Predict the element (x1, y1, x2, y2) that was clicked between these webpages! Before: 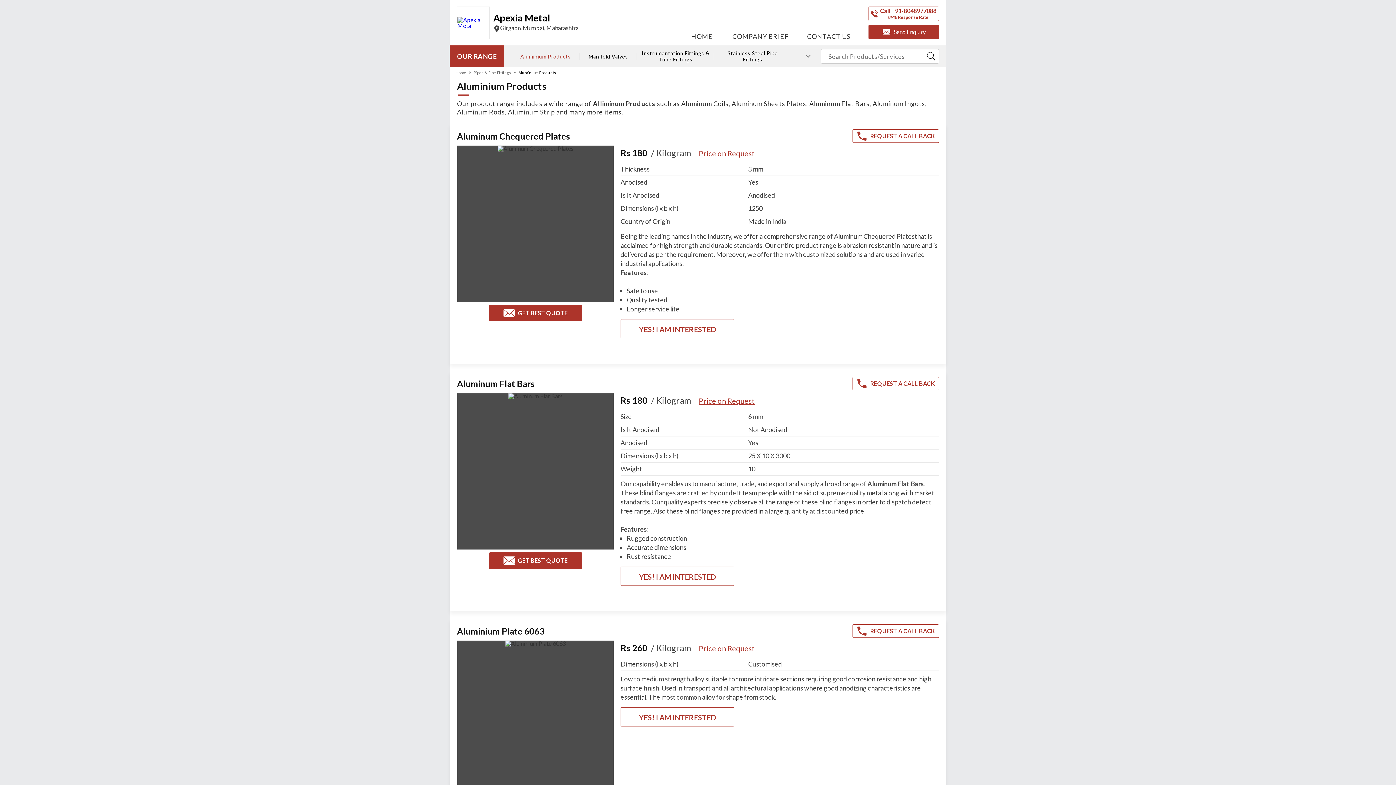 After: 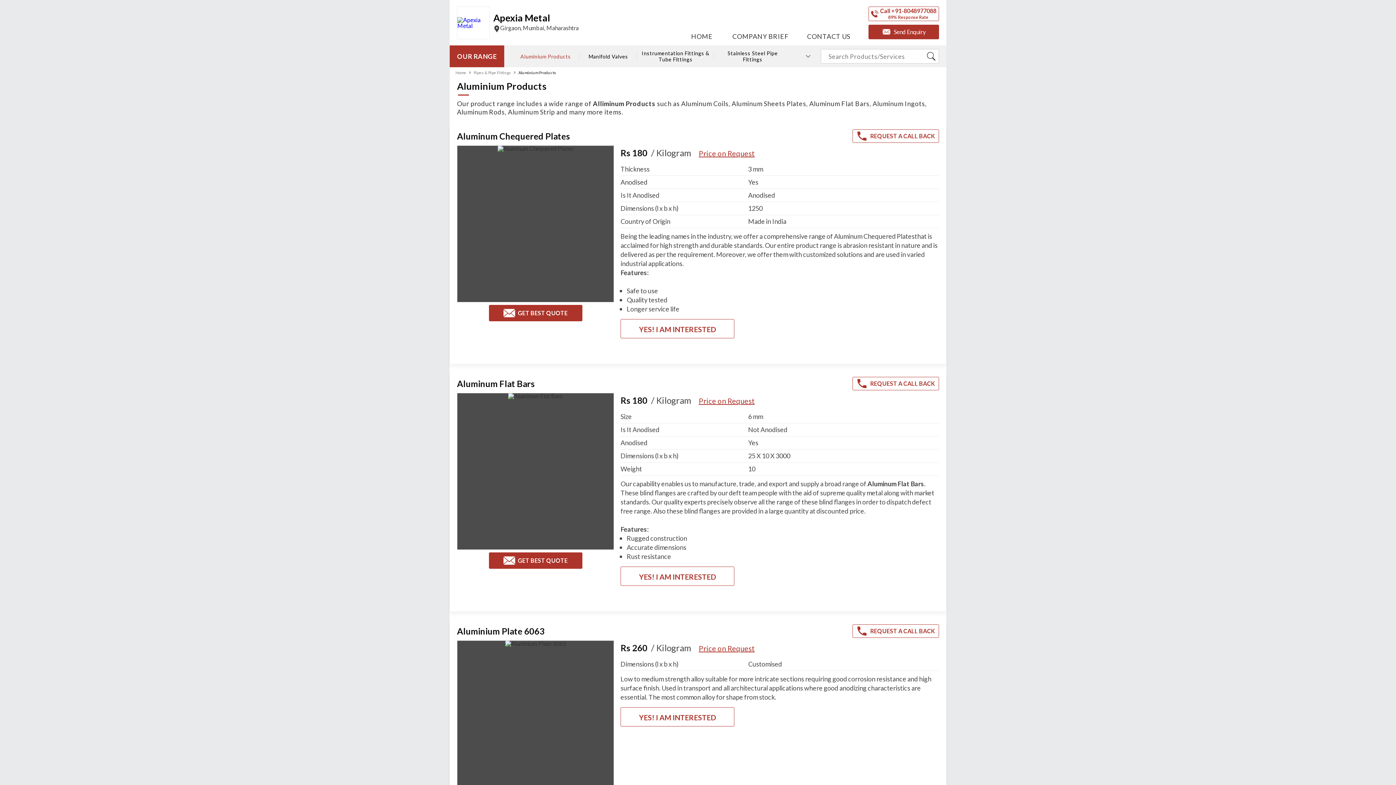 Action: bbox: (516, 68, 558, 76) label: Aluminium Products